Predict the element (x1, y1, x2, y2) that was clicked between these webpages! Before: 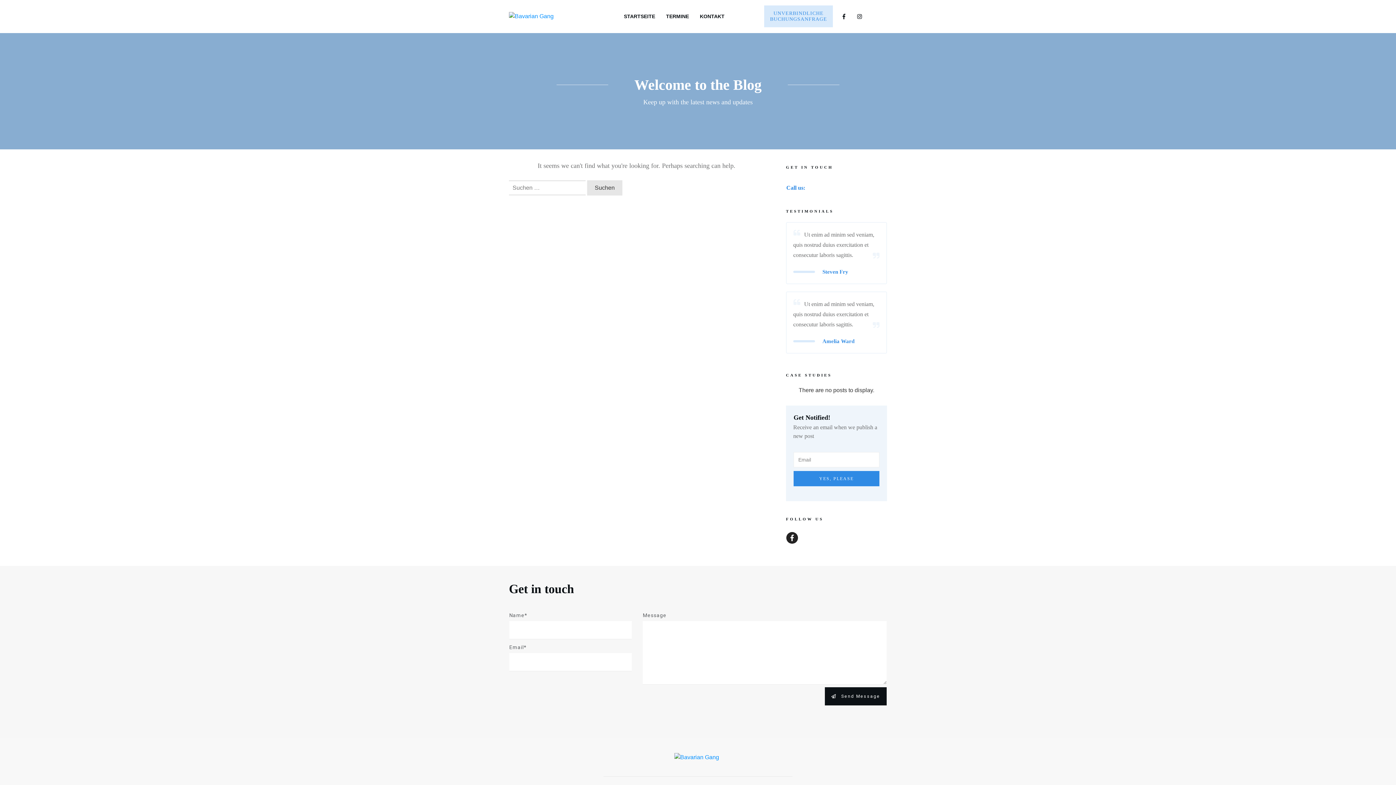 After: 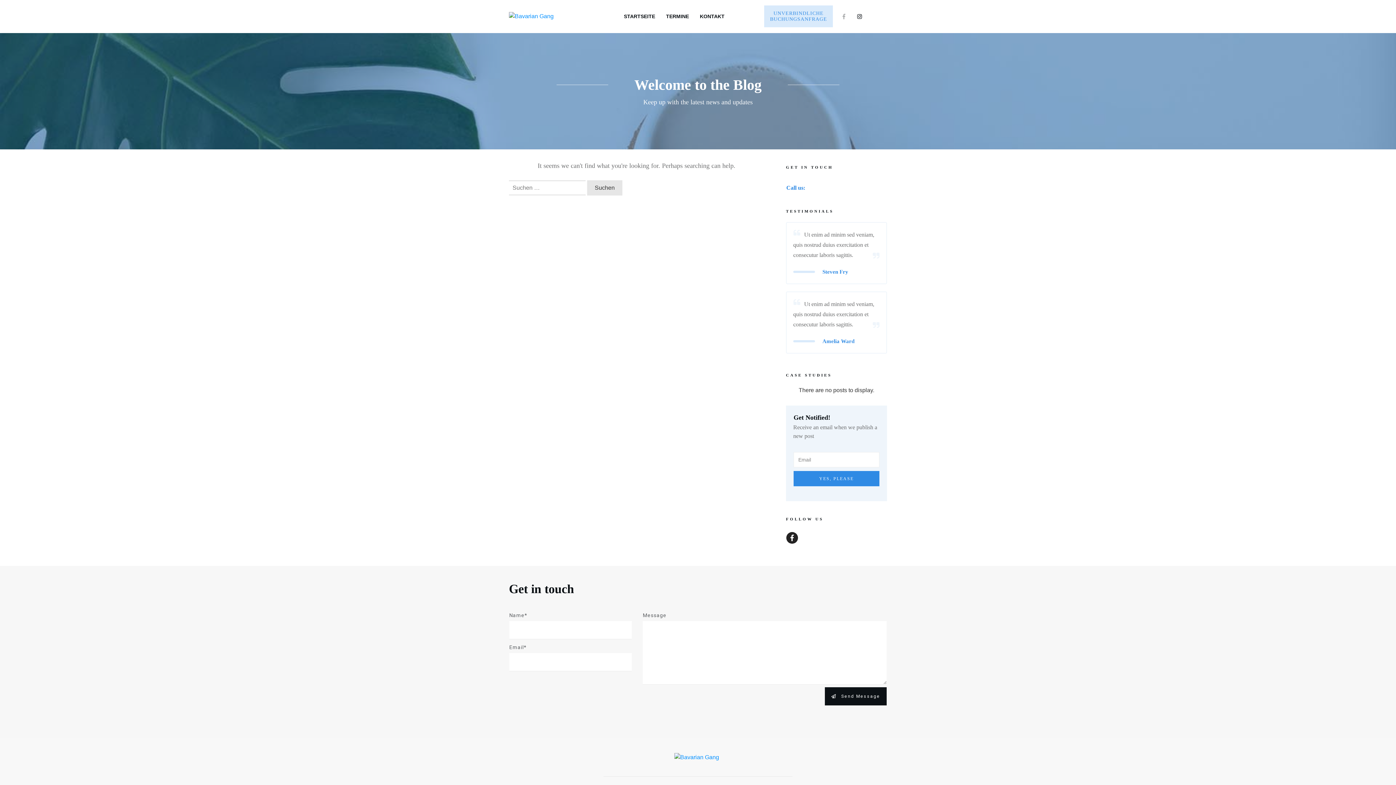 Action: bbox: (839, 11, 849, 21)